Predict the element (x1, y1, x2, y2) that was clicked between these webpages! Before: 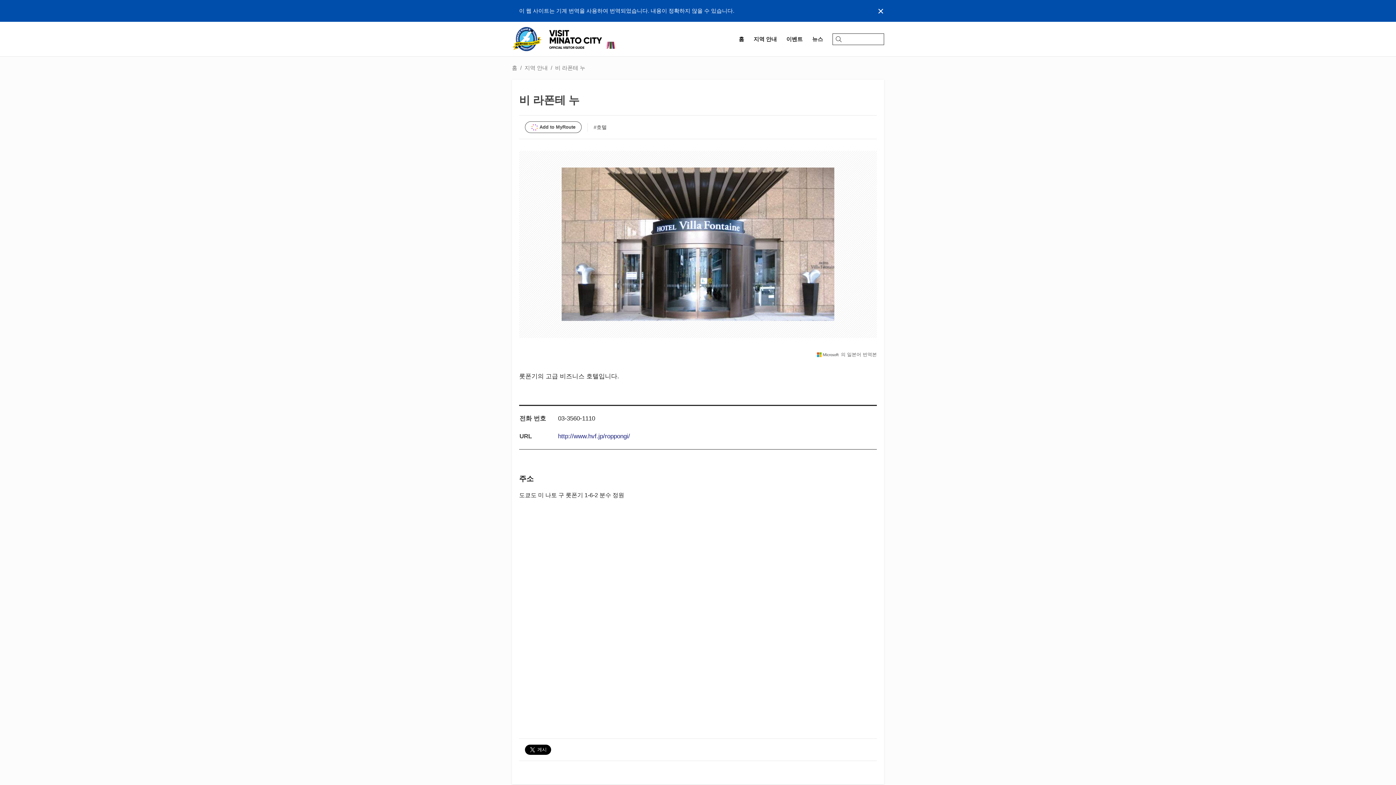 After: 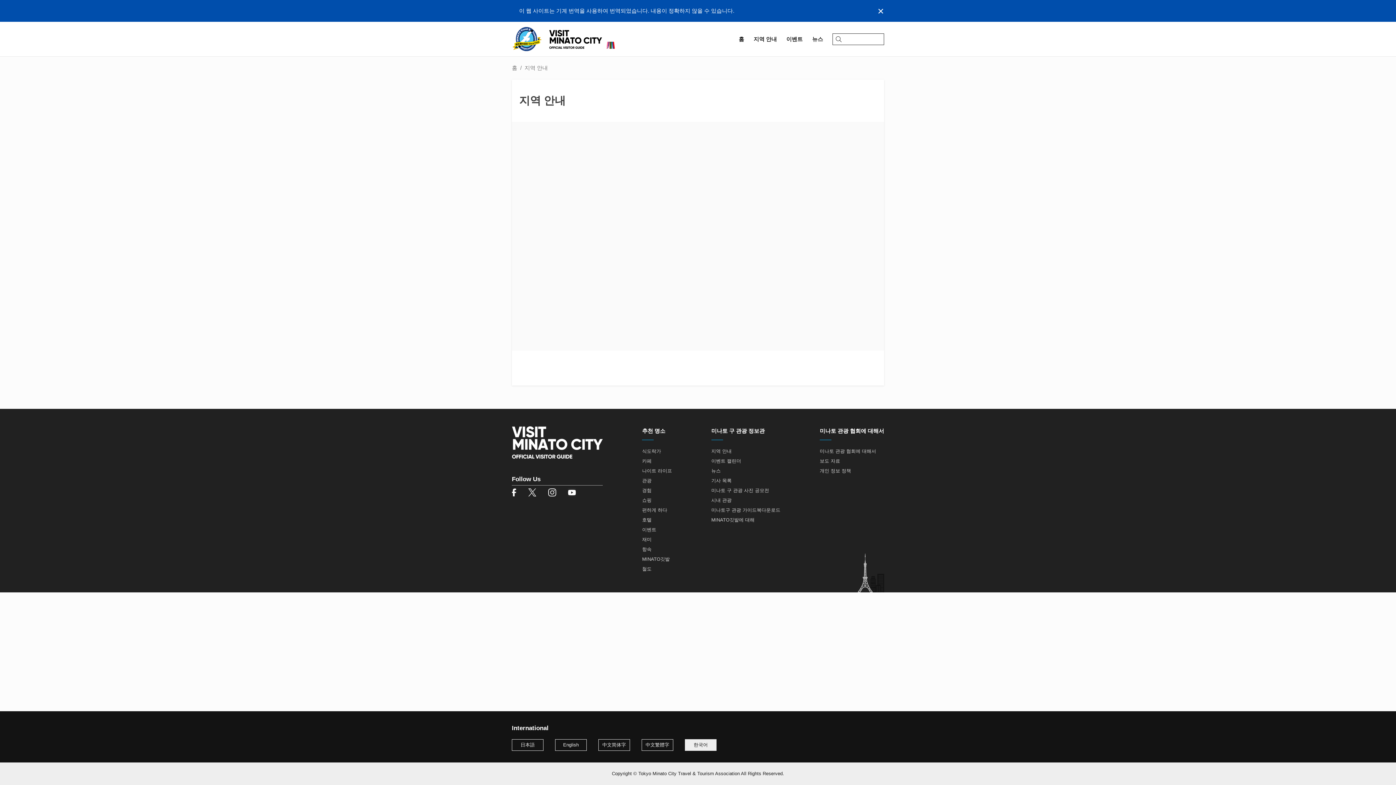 Action: label: 지역 안내 bbox: (749, 21, 781, 56)